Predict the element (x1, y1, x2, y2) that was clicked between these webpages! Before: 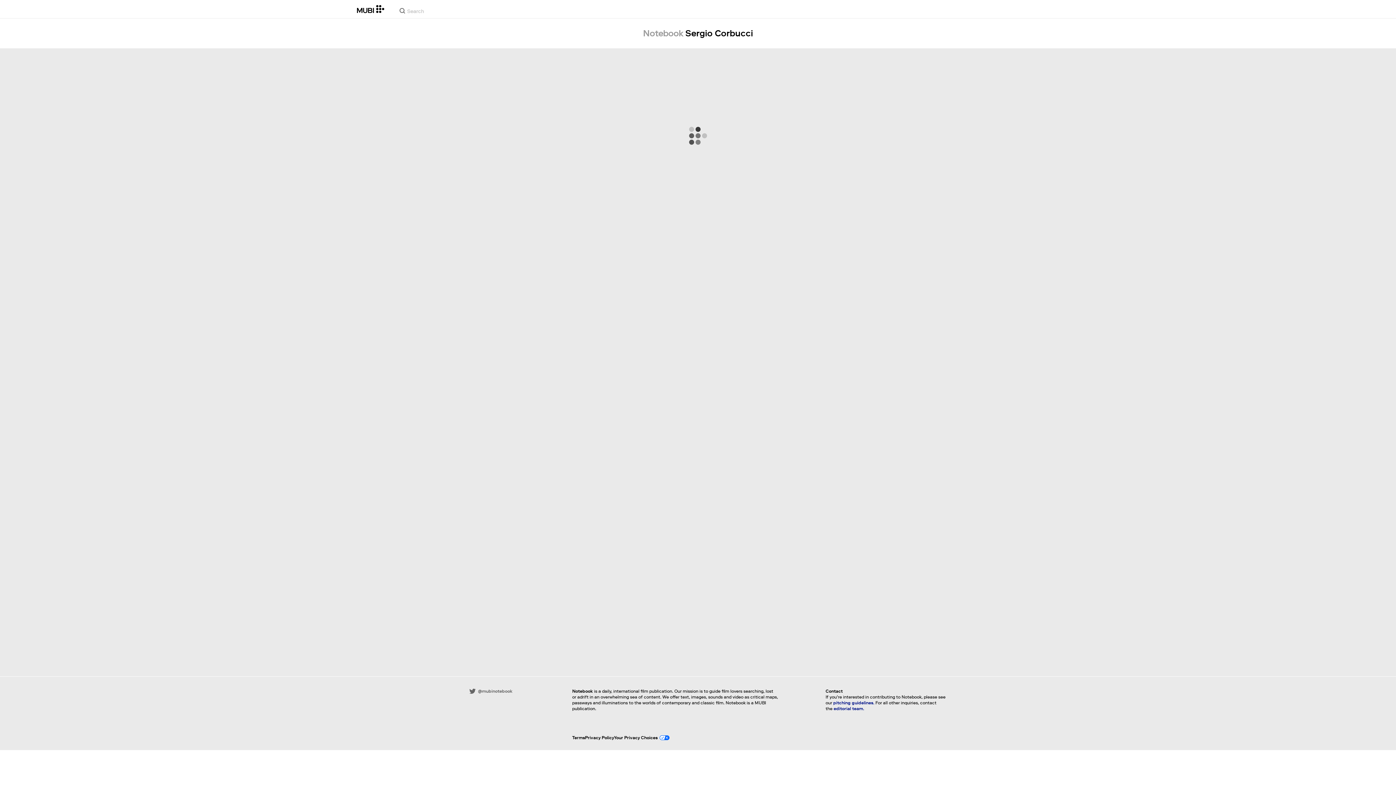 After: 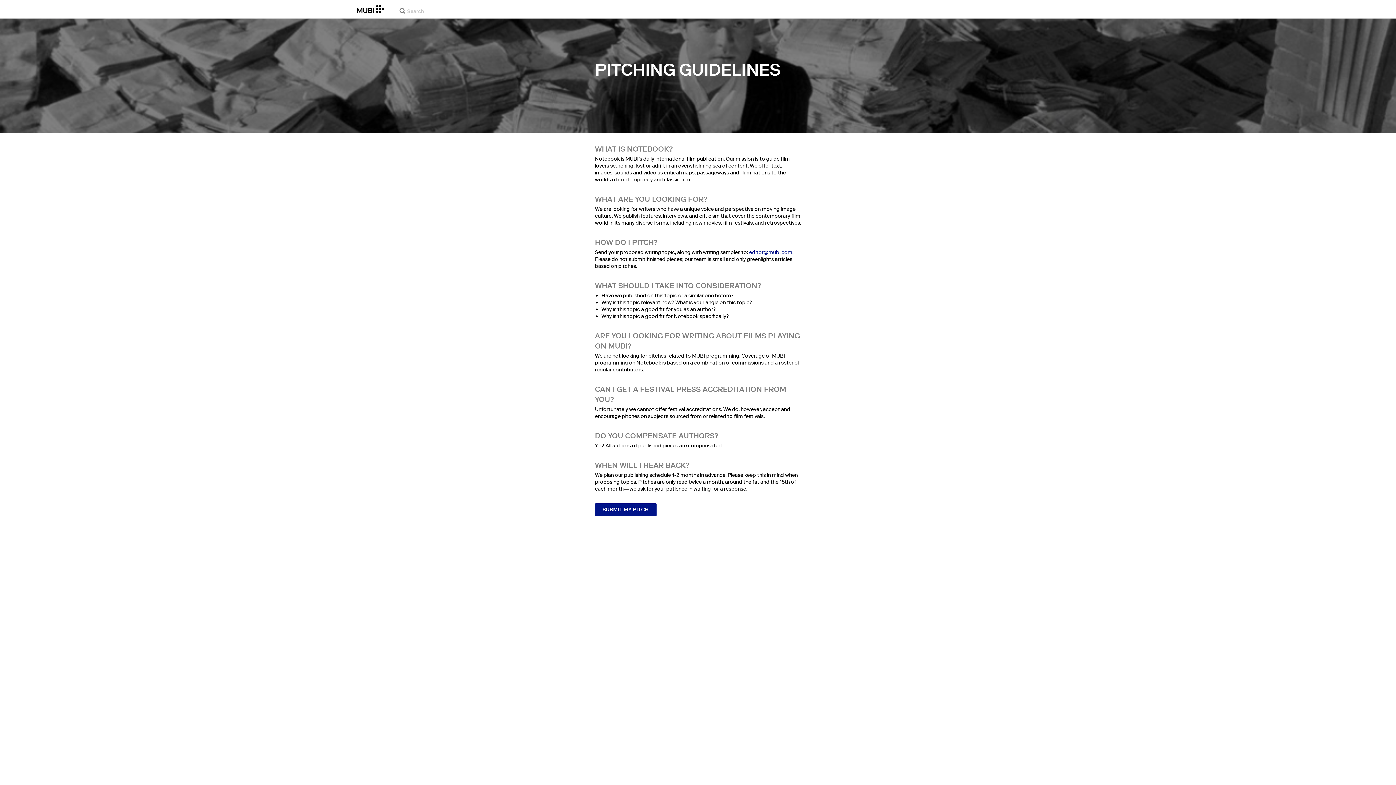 Action: bbox: (833, 700, 874, 705) label: pitching guidelines.